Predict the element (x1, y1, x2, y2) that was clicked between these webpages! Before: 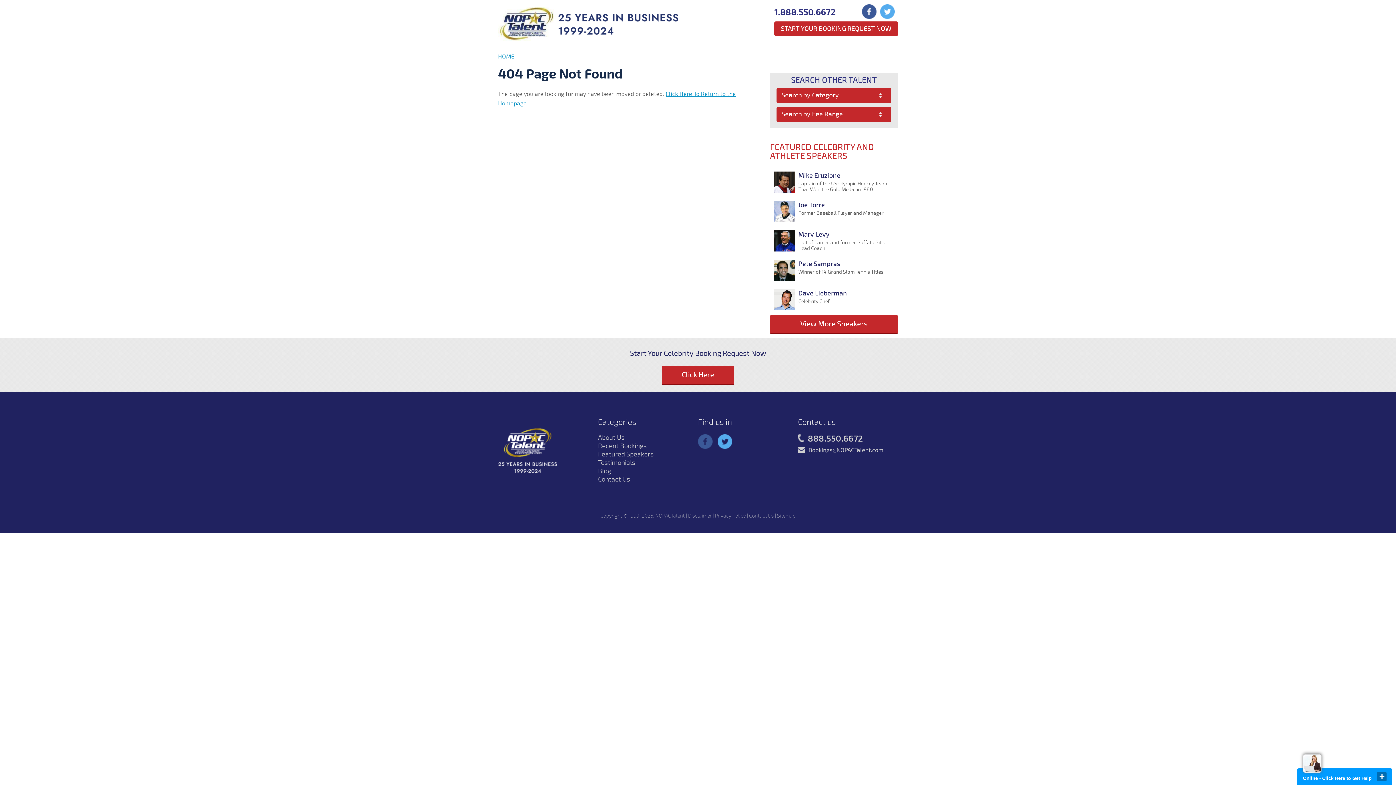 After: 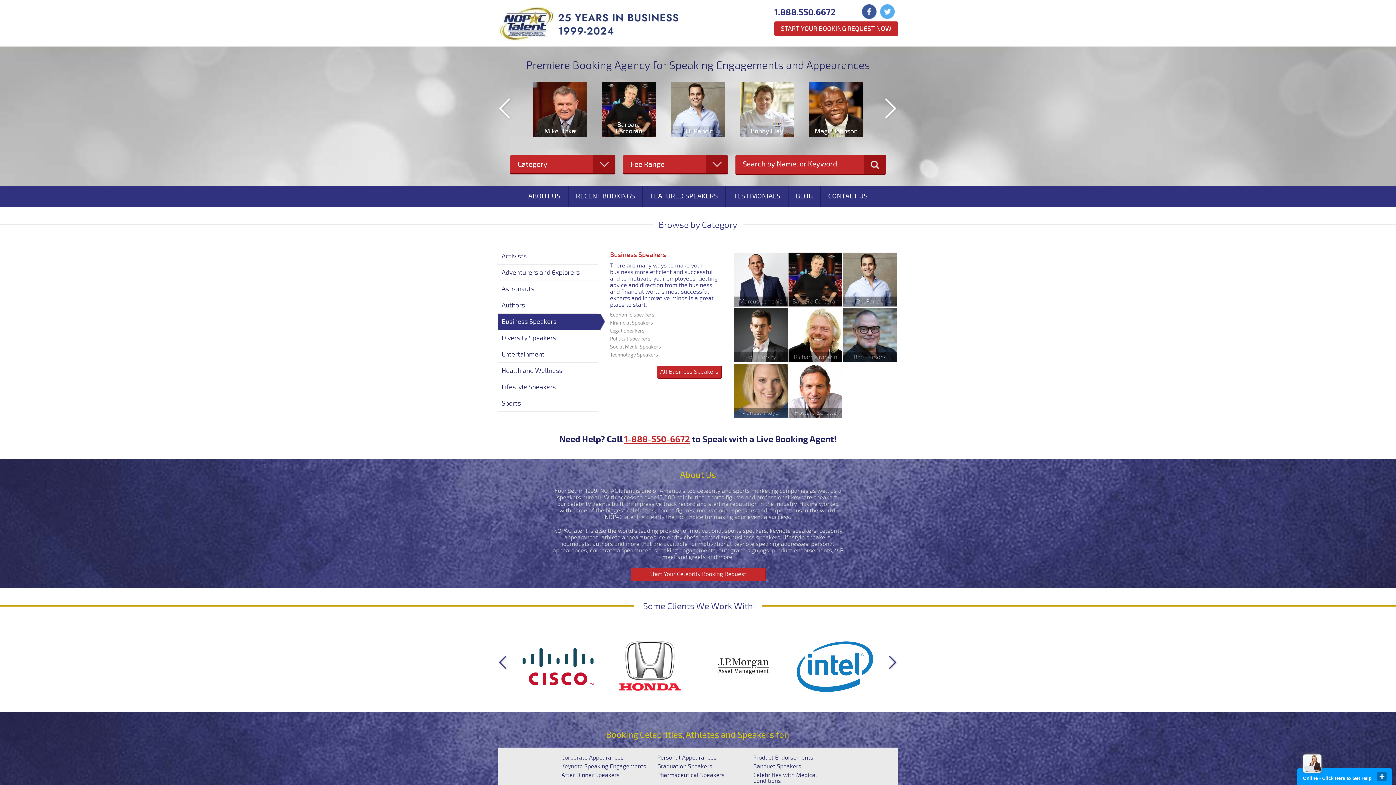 Action: bbox: (777, 513, 795, 519) label: Sitemap